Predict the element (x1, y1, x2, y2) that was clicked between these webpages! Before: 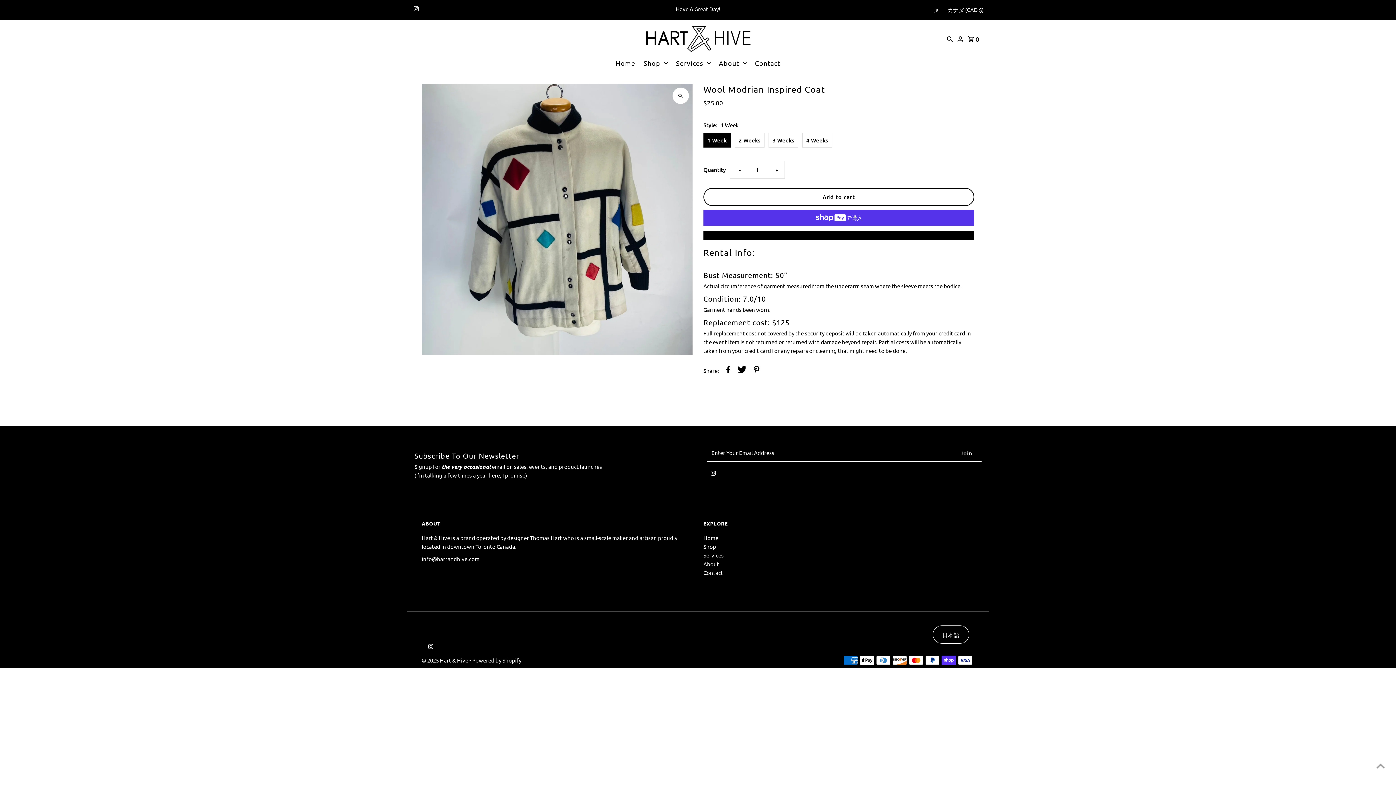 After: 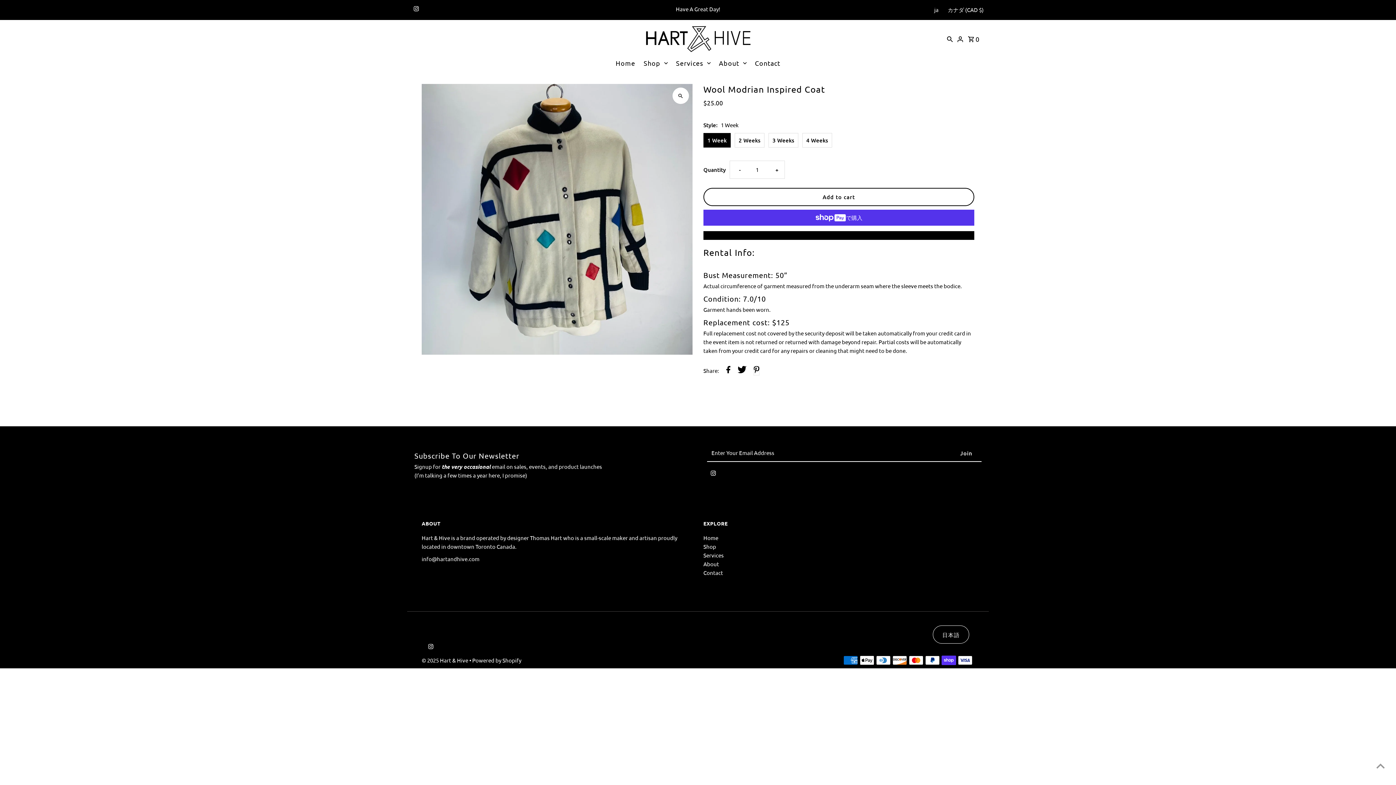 Action: bbox: (753, 366, 759, 375) label: Share on Pinterest